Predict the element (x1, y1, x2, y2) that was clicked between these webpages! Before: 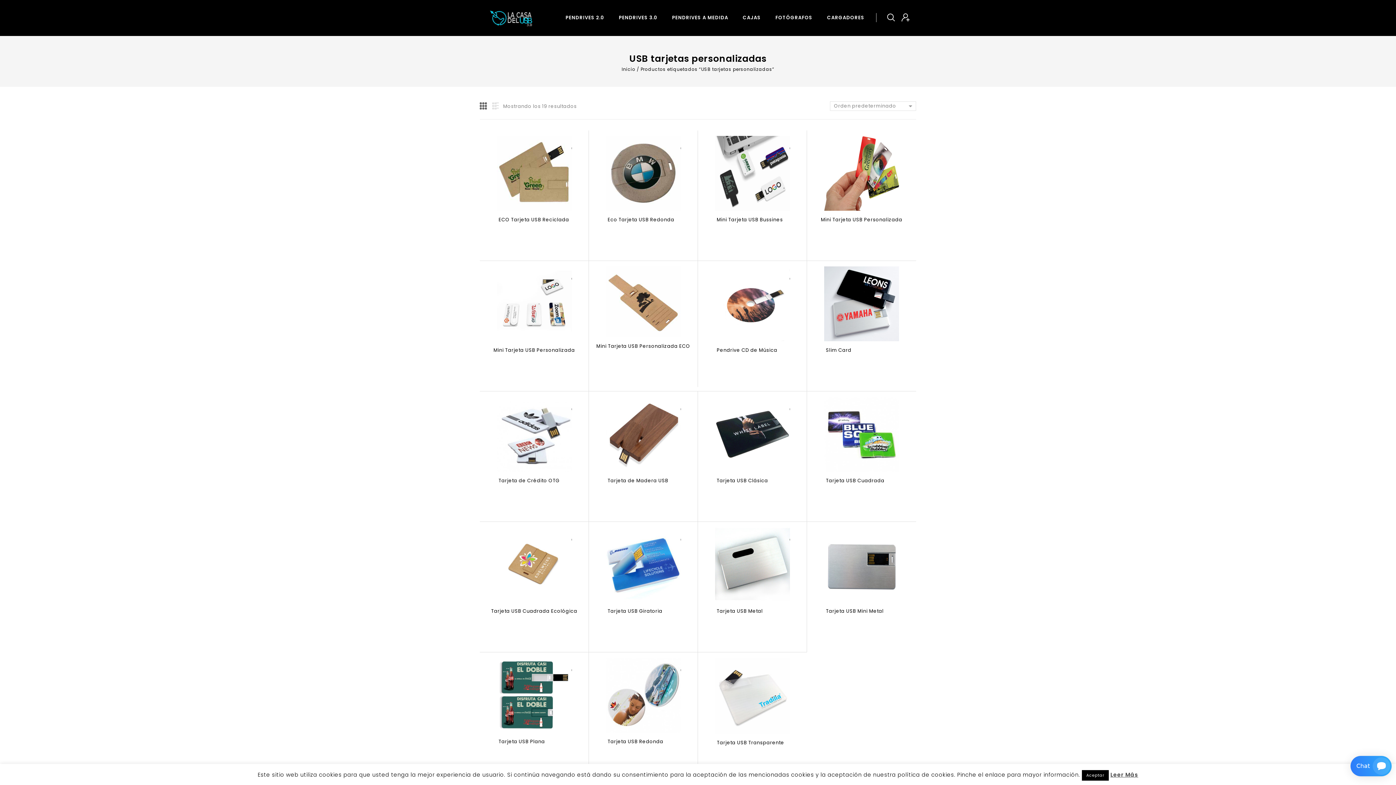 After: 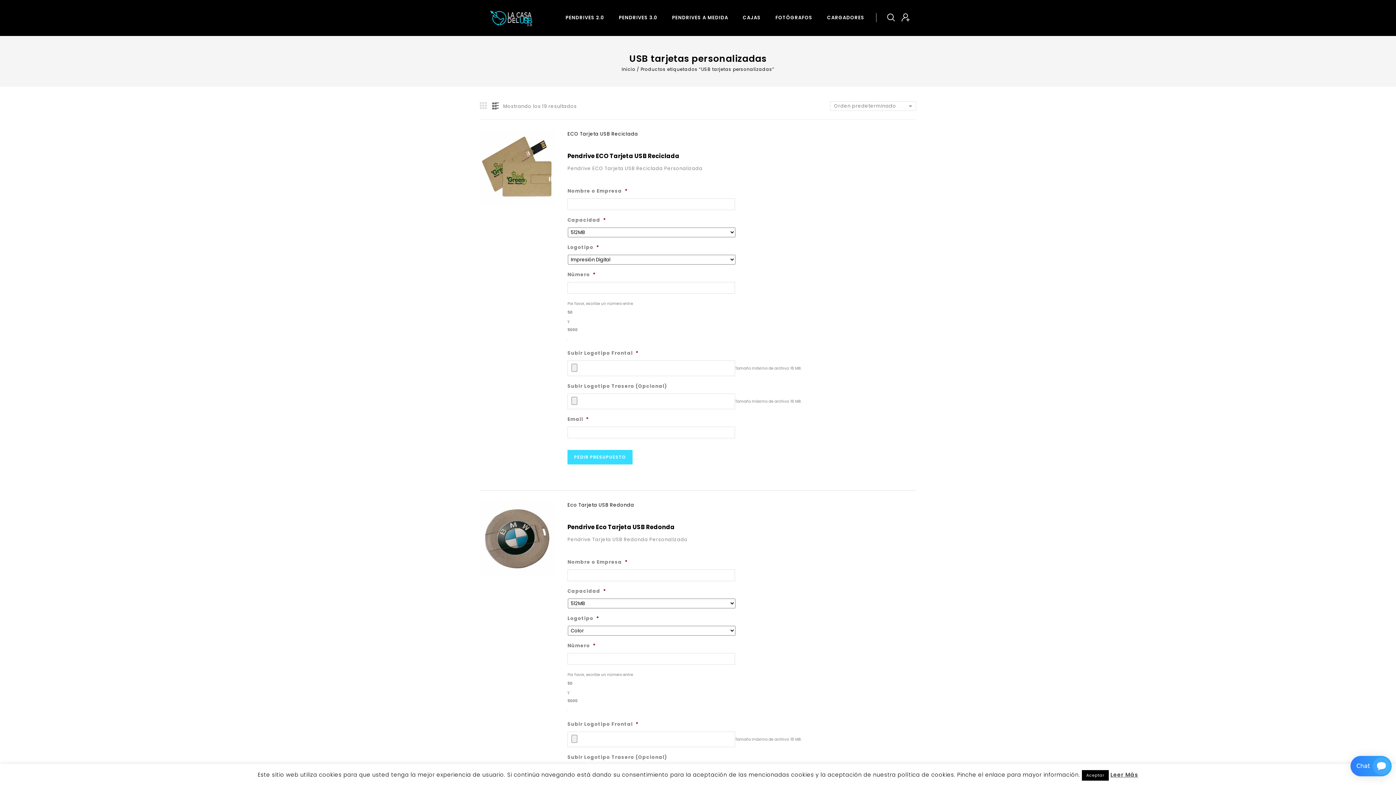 Action: bbox: (490, 102, 498, 110)